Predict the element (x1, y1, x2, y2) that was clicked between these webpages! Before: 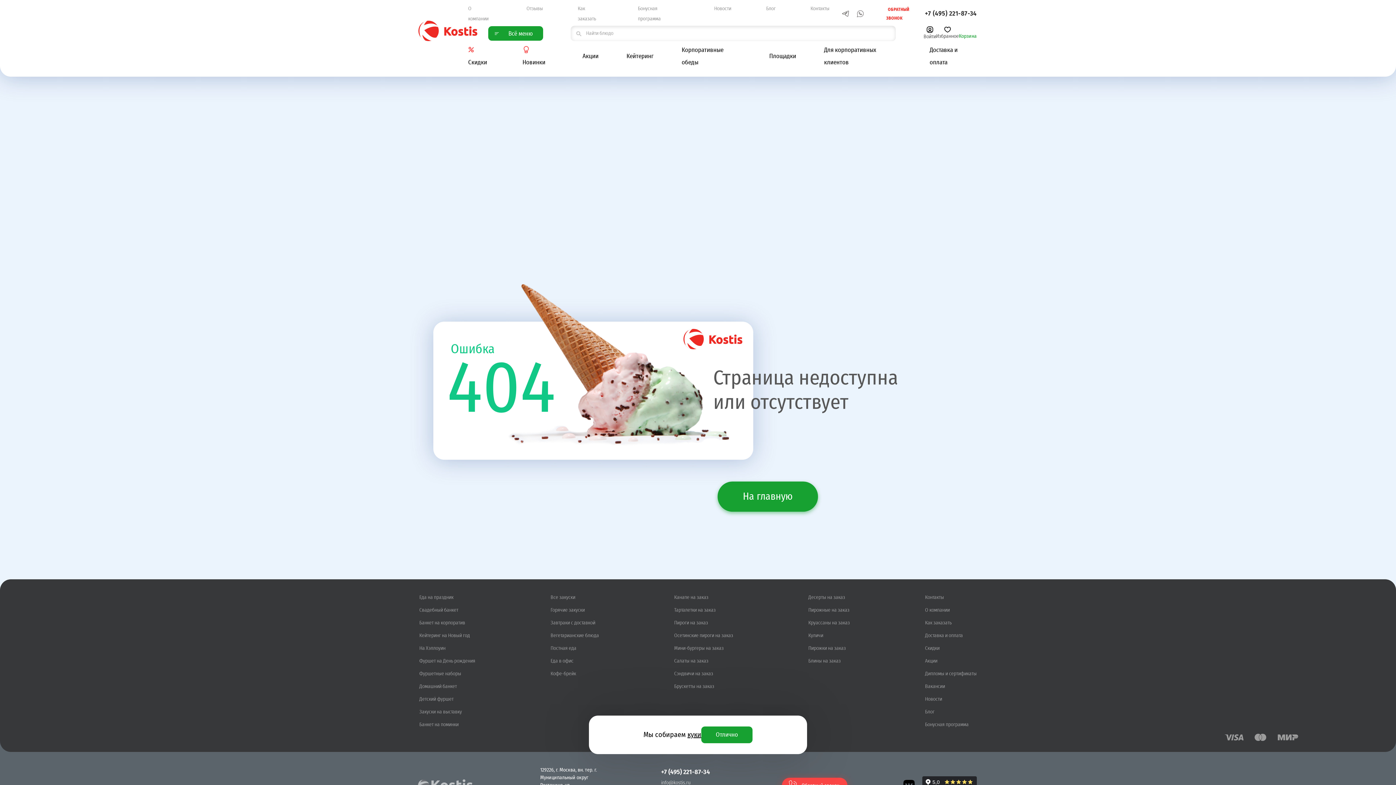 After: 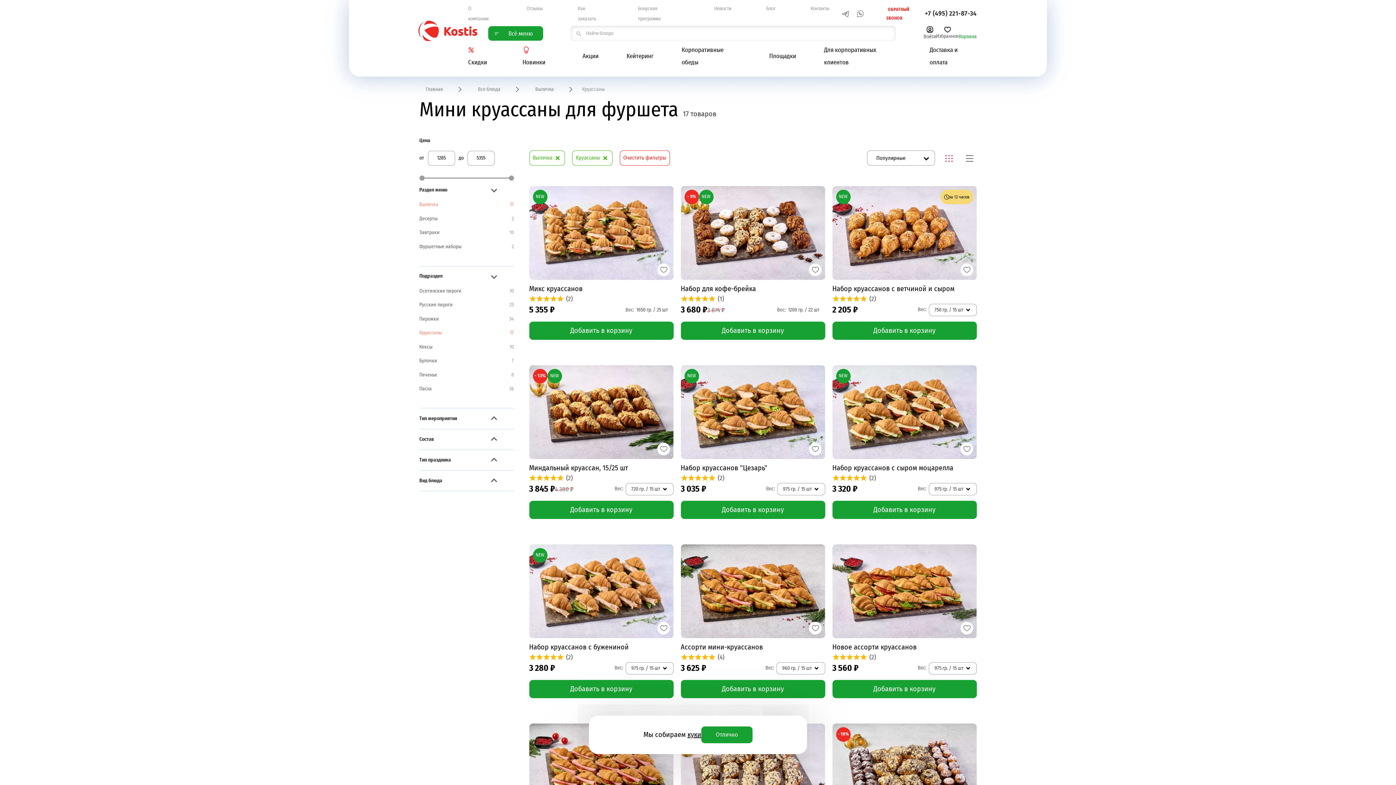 Action: bbox: (808, 620, 850, 625) label: Круассаны на заказ